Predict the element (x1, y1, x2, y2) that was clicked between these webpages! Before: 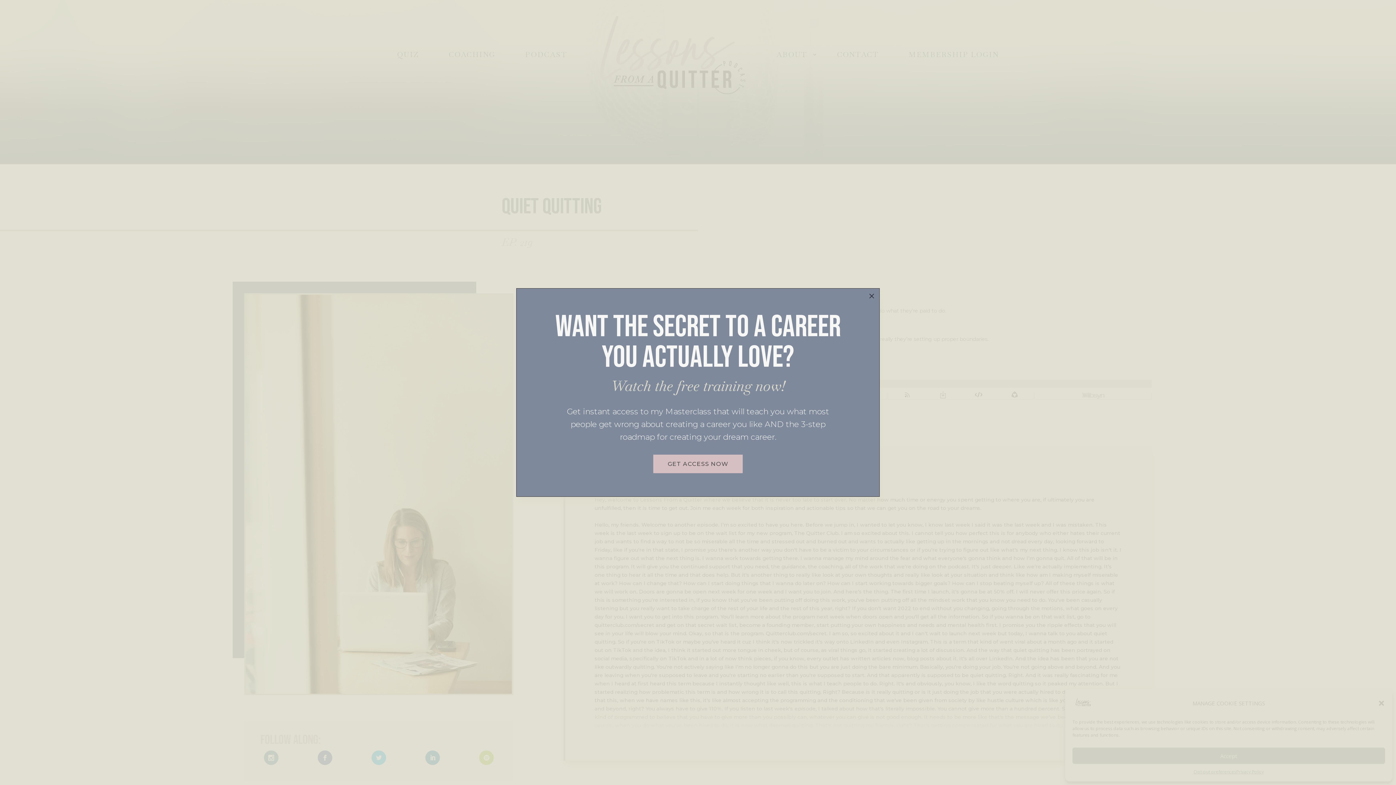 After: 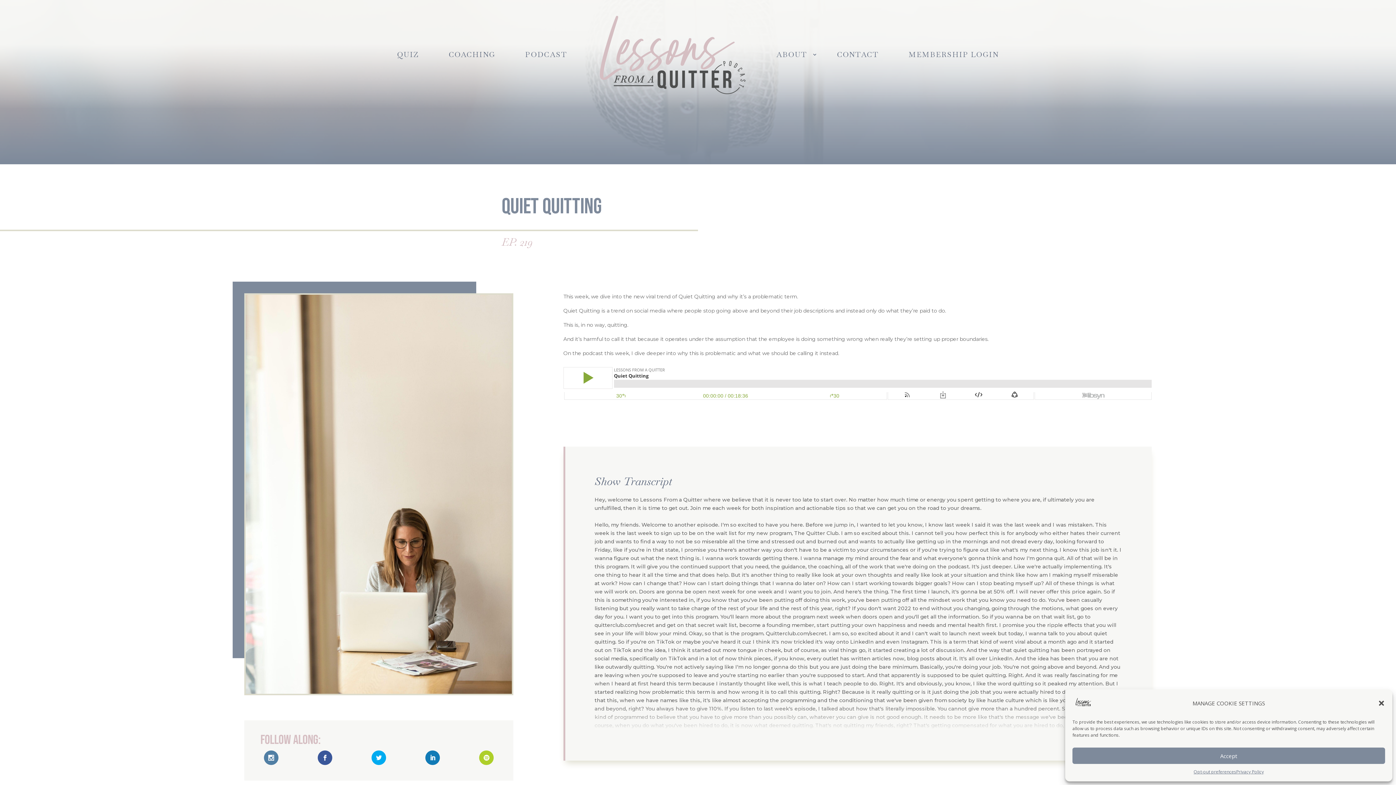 Action: label: M bbox: (864, 288, 880, 304)